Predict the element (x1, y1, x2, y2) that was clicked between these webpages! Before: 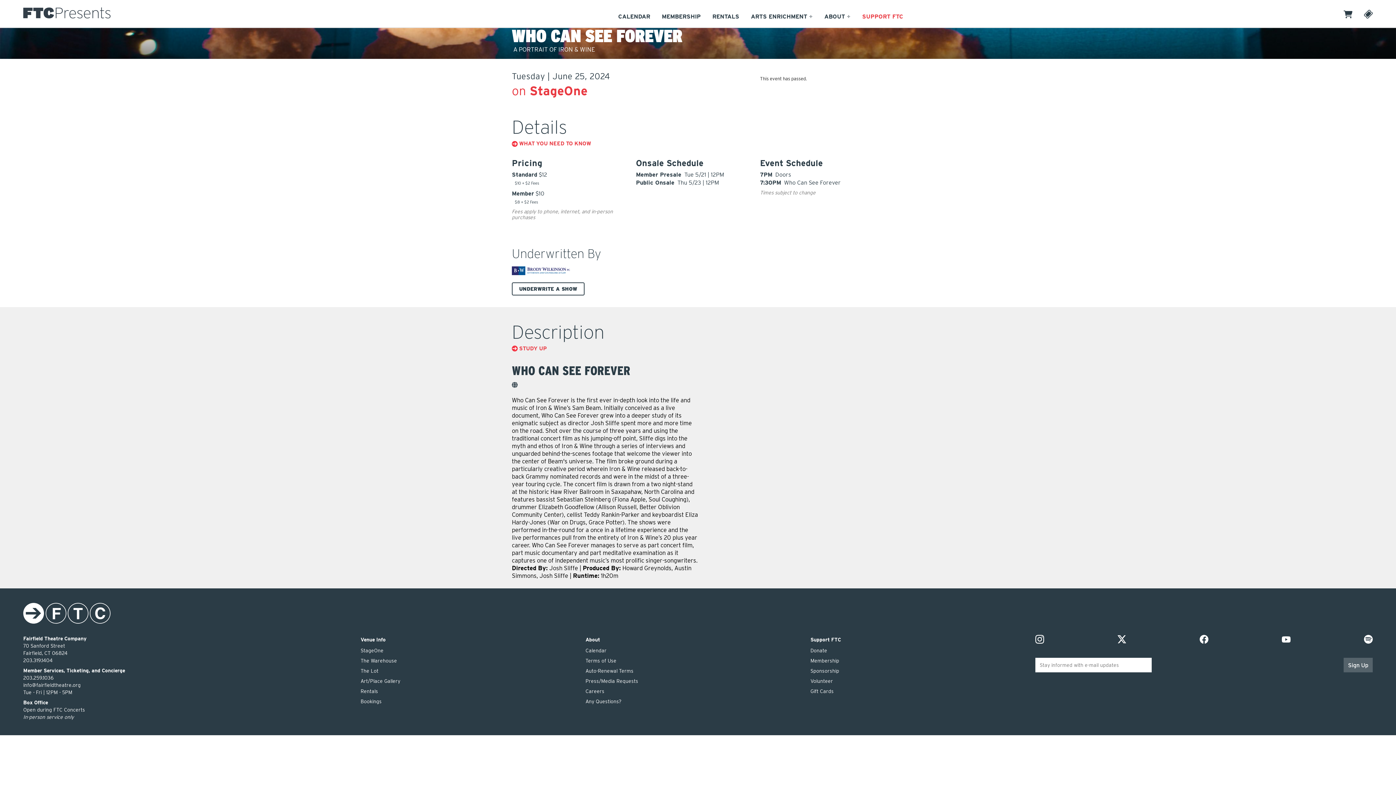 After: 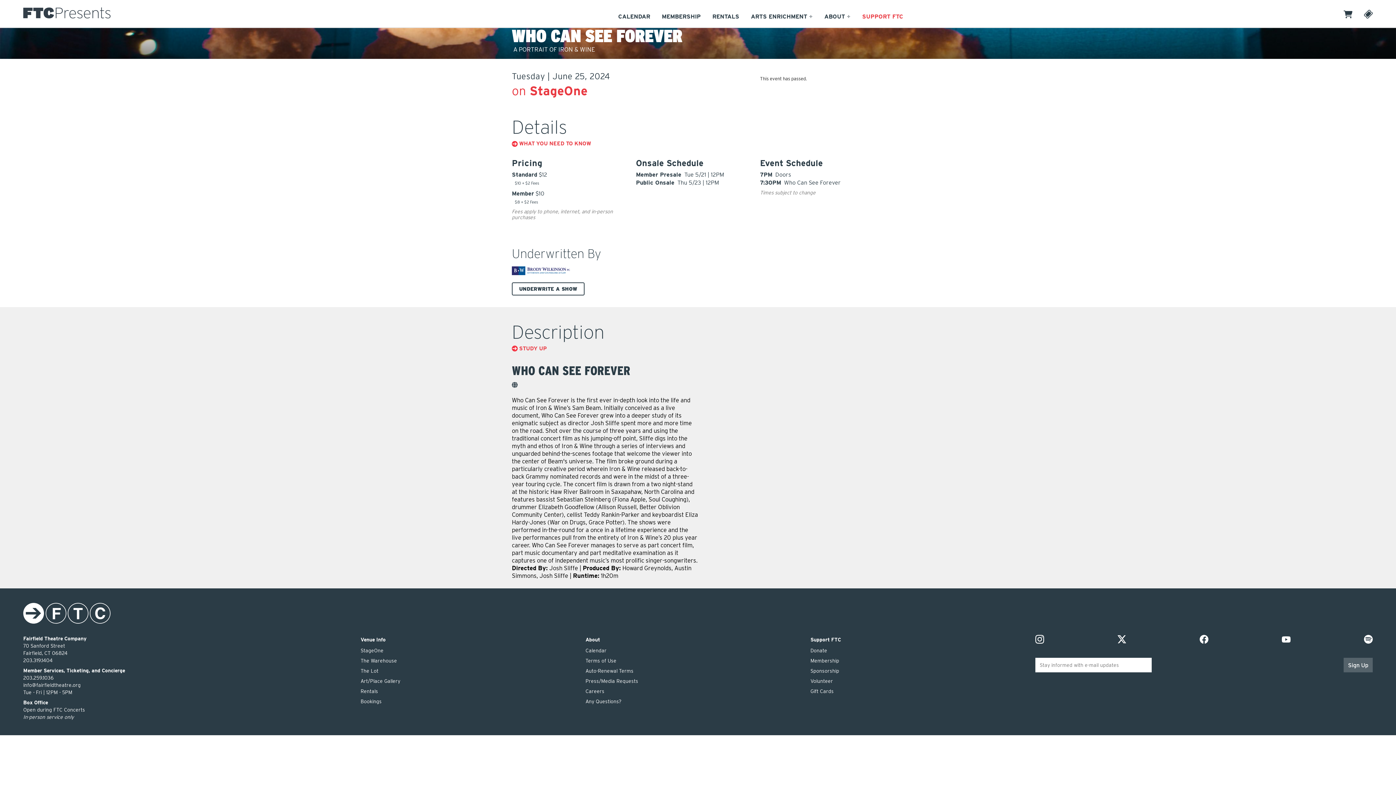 Action: bbox: (512, 382, 526, 389)